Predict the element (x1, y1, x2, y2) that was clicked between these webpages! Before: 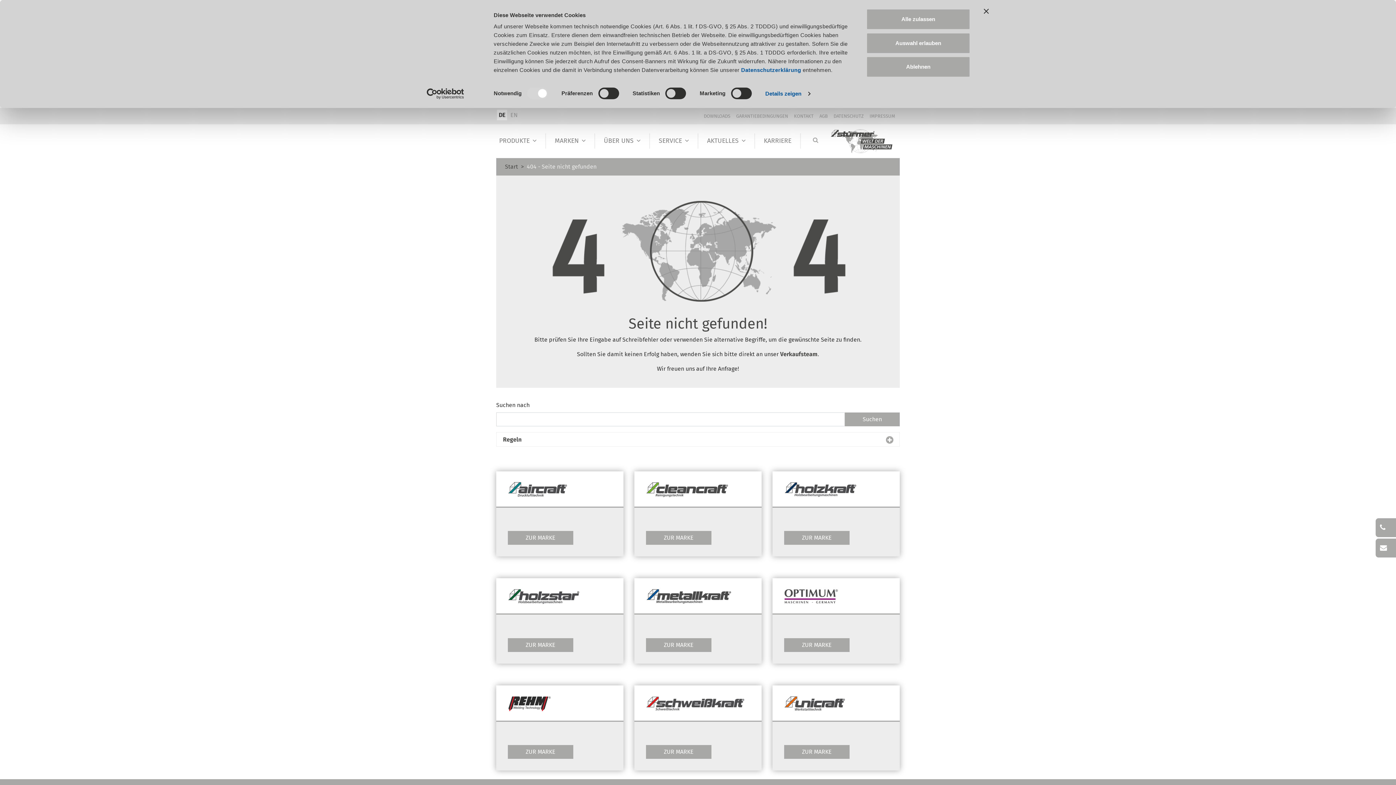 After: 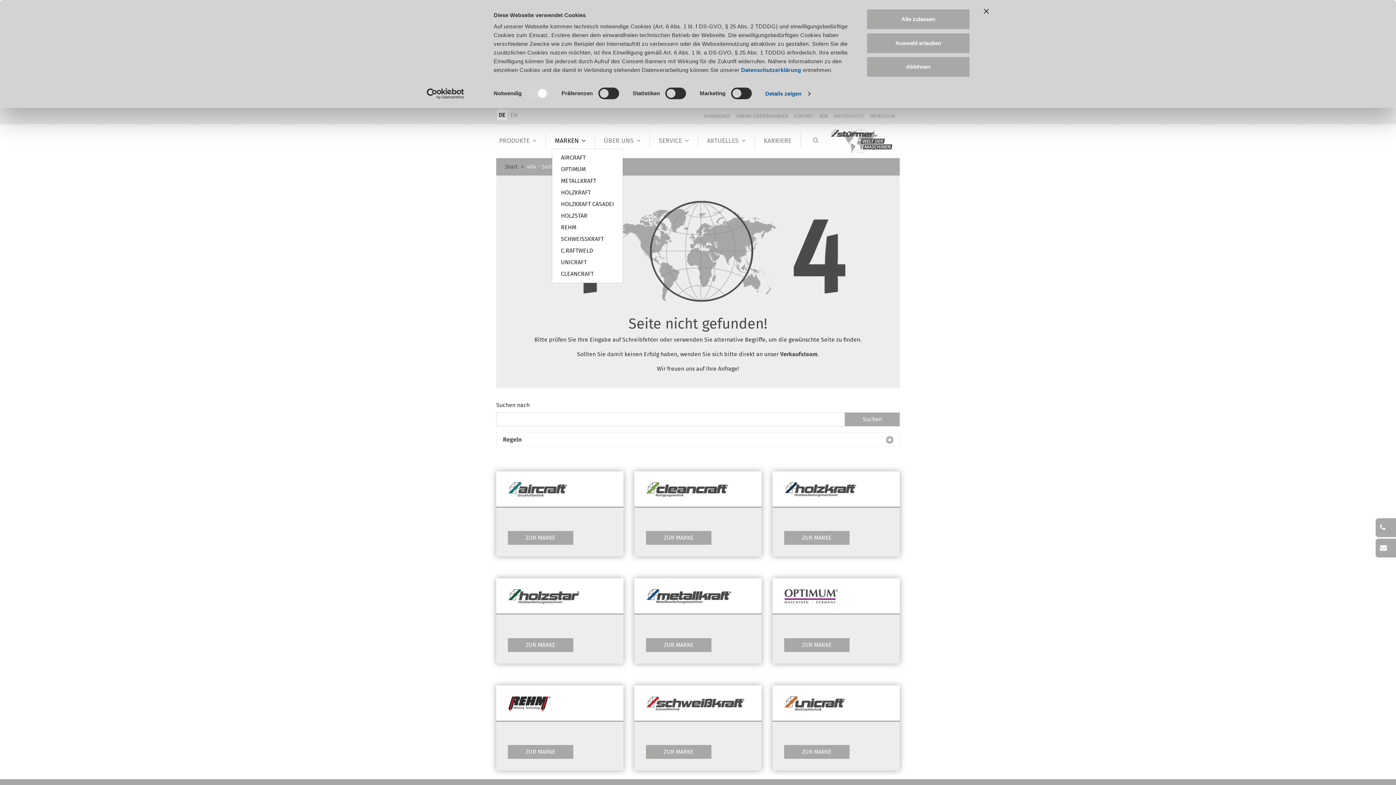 Action: bbox: (581, 133, 588, 148)